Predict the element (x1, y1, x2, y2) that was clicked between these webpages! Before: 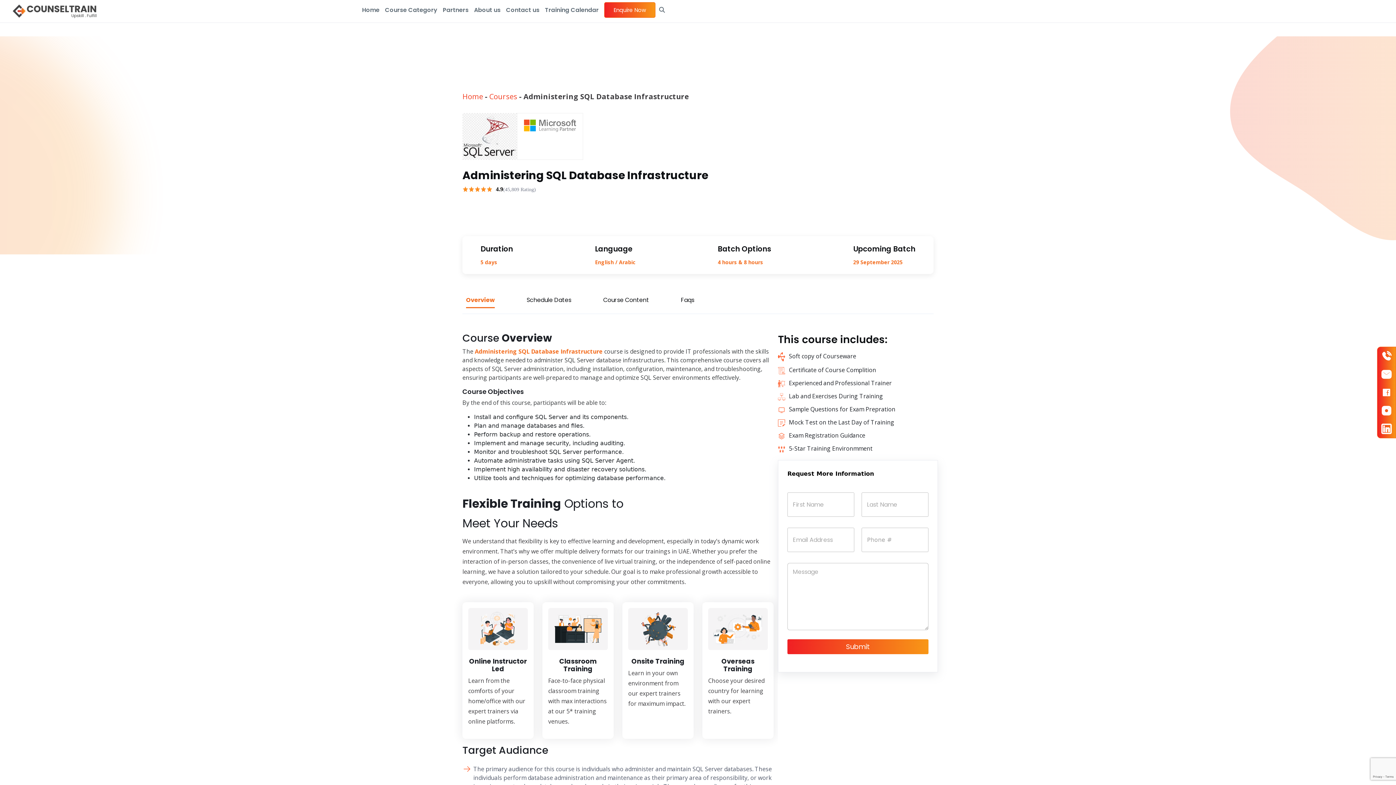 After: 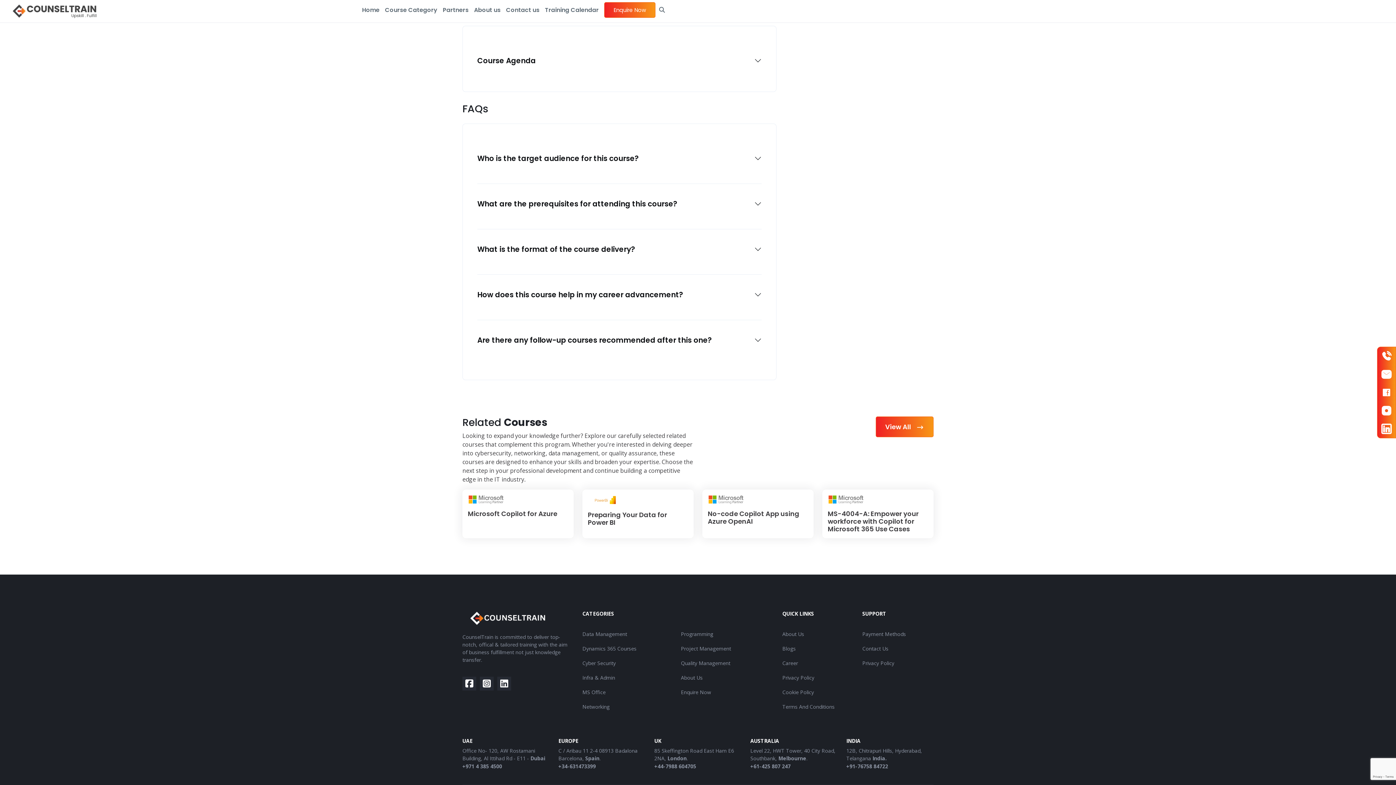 Action: bbox: (603, 292, 649, 308) label: Course Content